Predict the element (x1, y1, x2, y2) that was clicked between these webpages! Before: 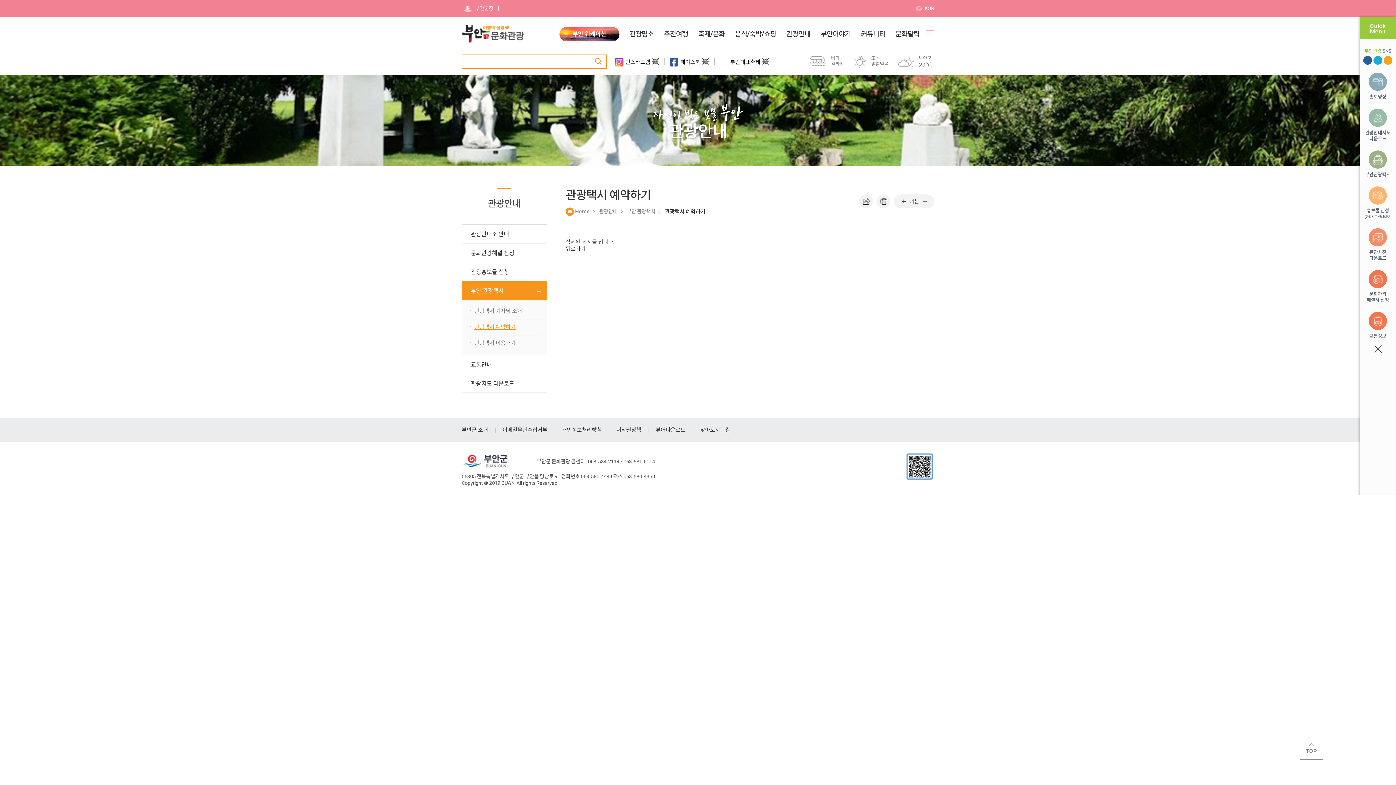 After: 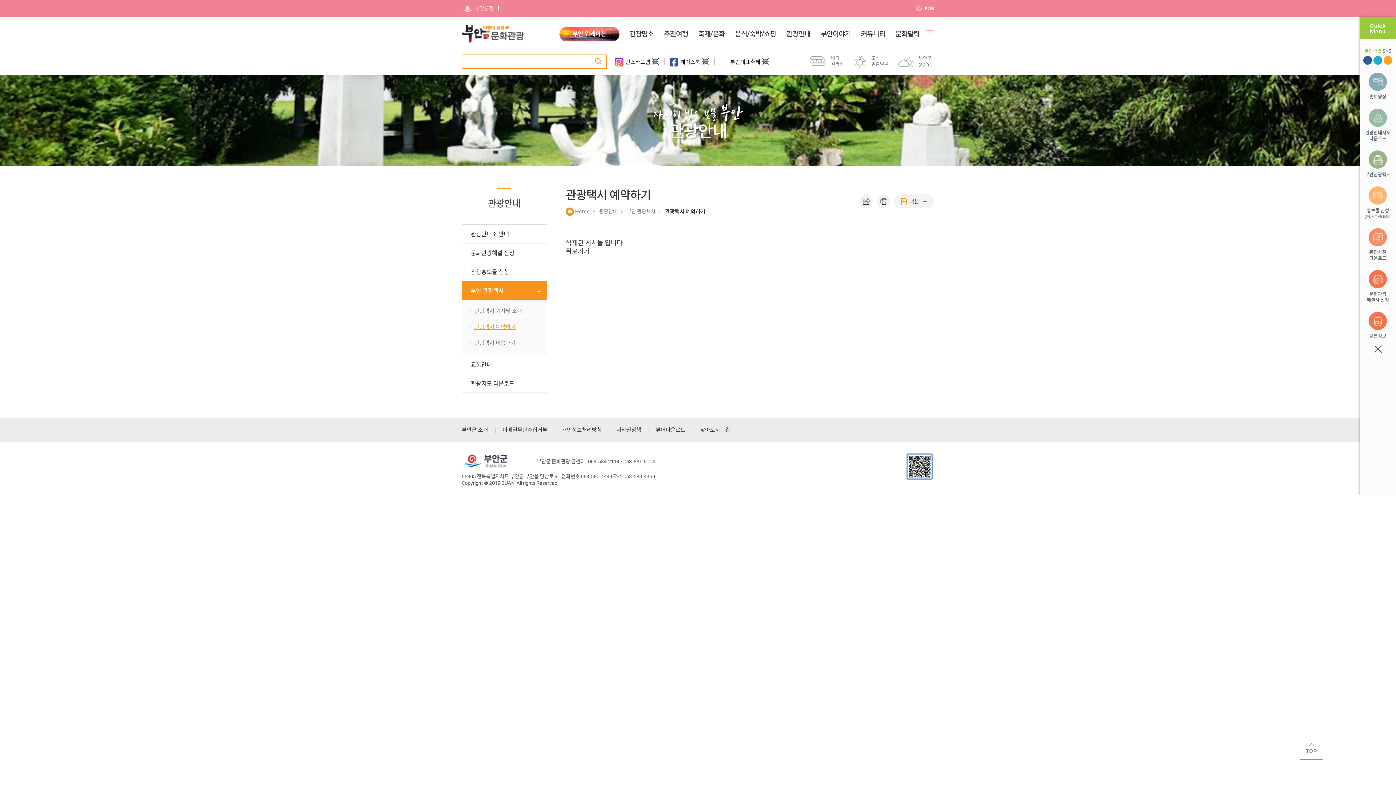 Action: bbox: (901, 198, 906, 205)